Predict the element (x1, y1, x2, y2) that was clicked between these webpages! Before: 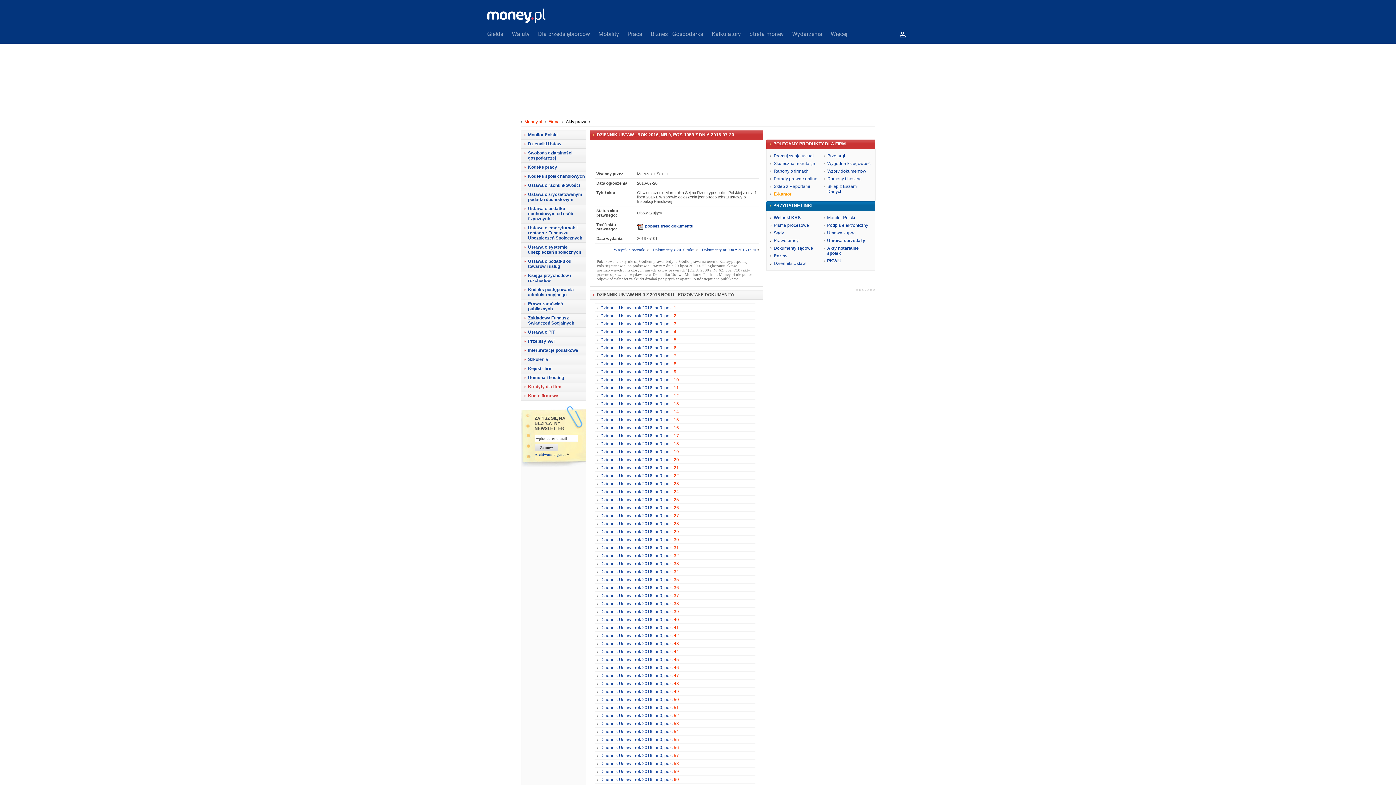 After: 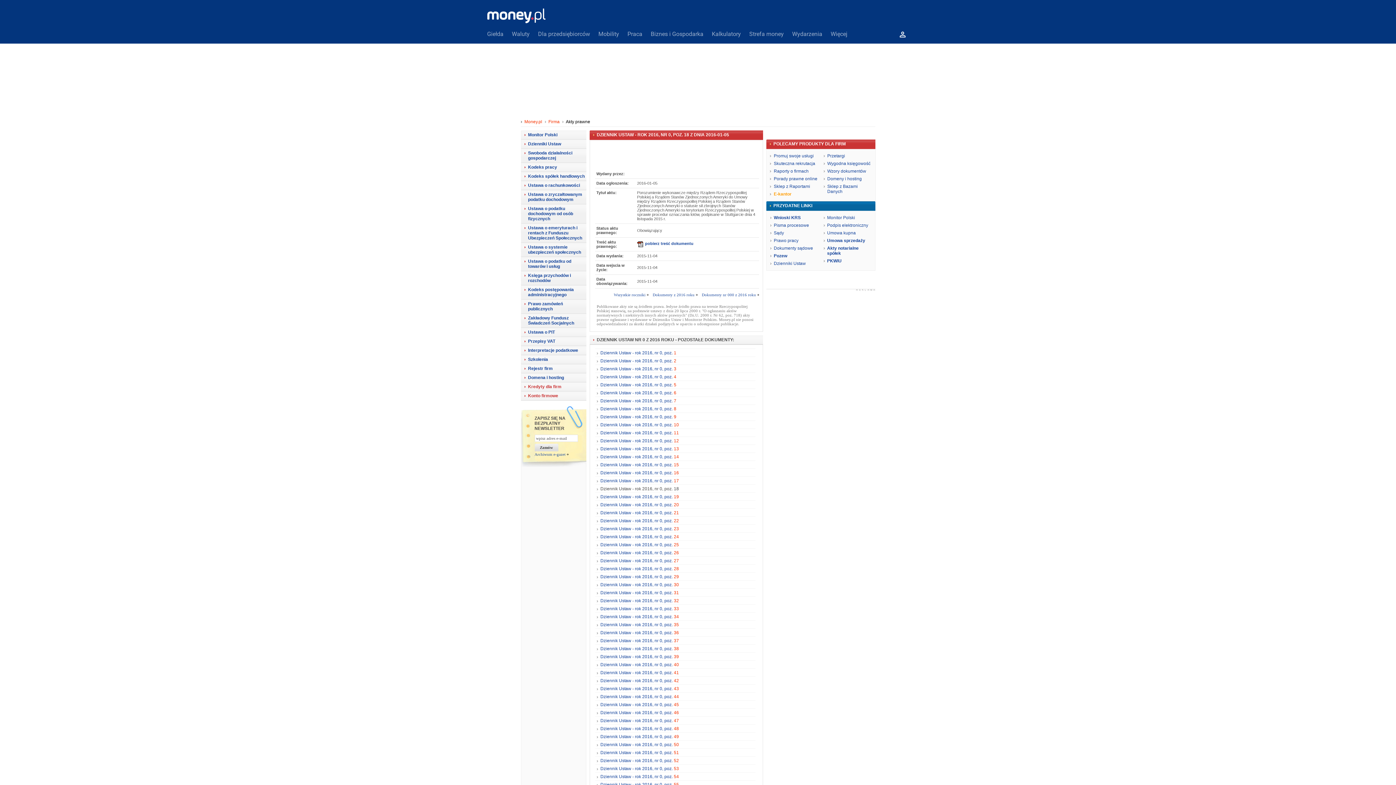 Action: bbox: (600, 441, 679, 446) label: Dziennik Ustaw - rok 2016, nr 0, poz. 18